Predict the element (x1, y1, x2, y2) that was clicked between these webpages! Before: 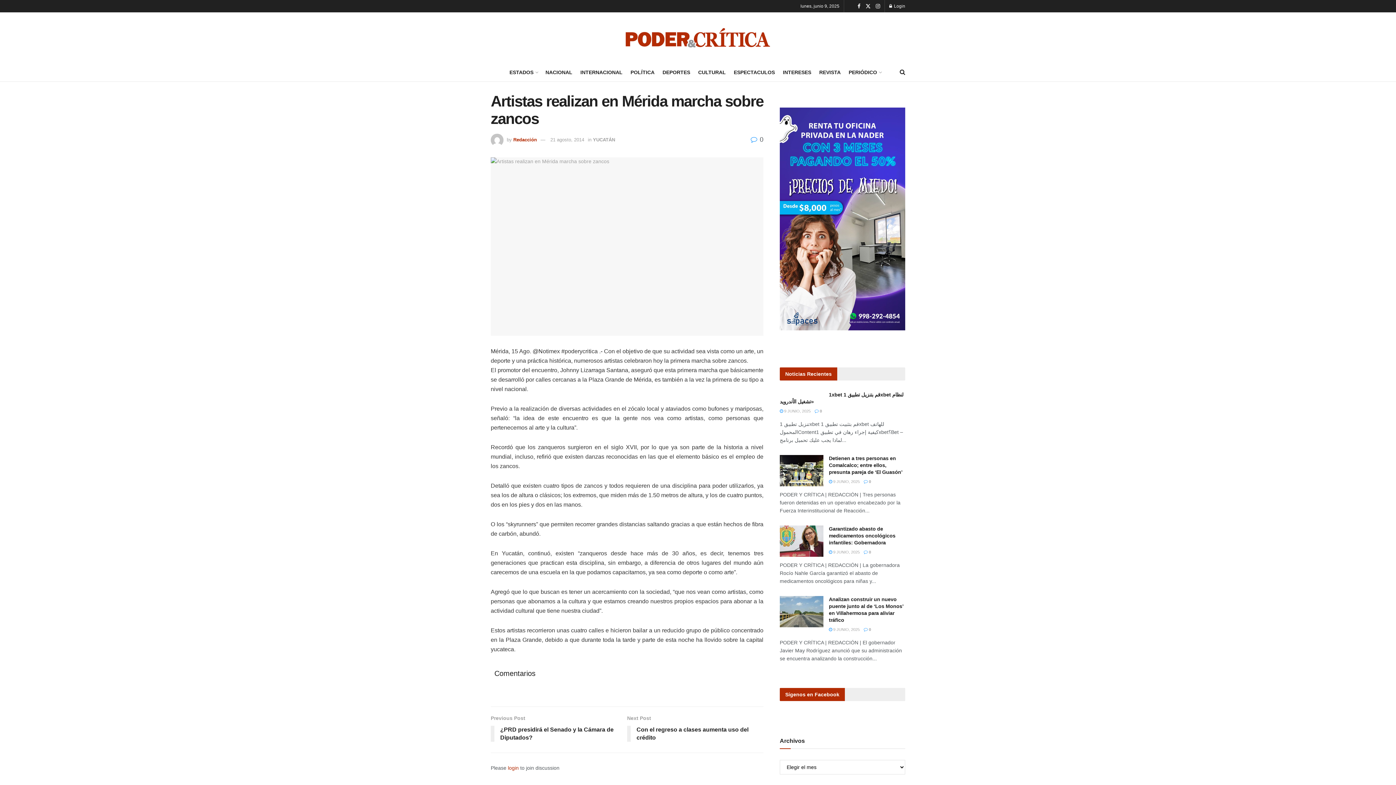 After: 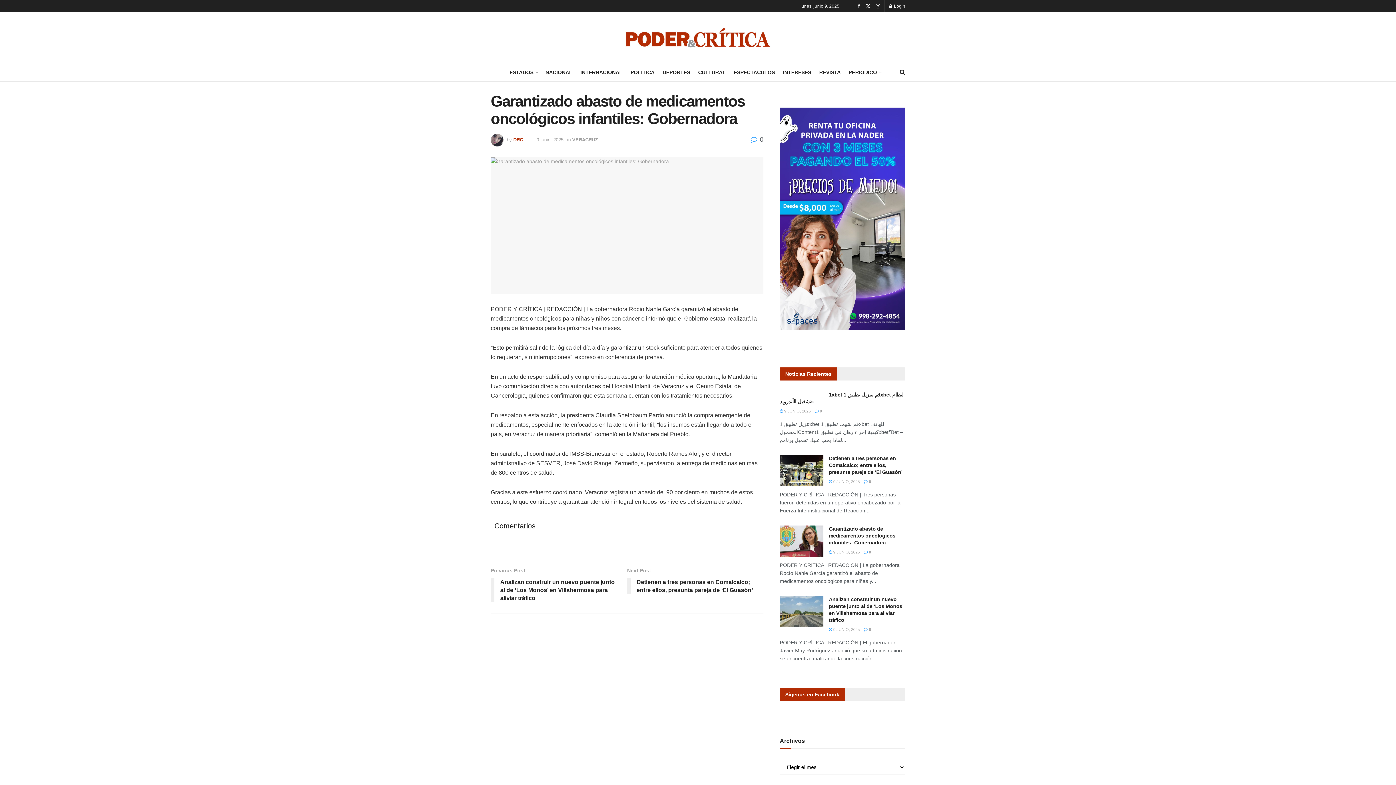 Action: bbox: (864, 550, 871, 554) label:  0